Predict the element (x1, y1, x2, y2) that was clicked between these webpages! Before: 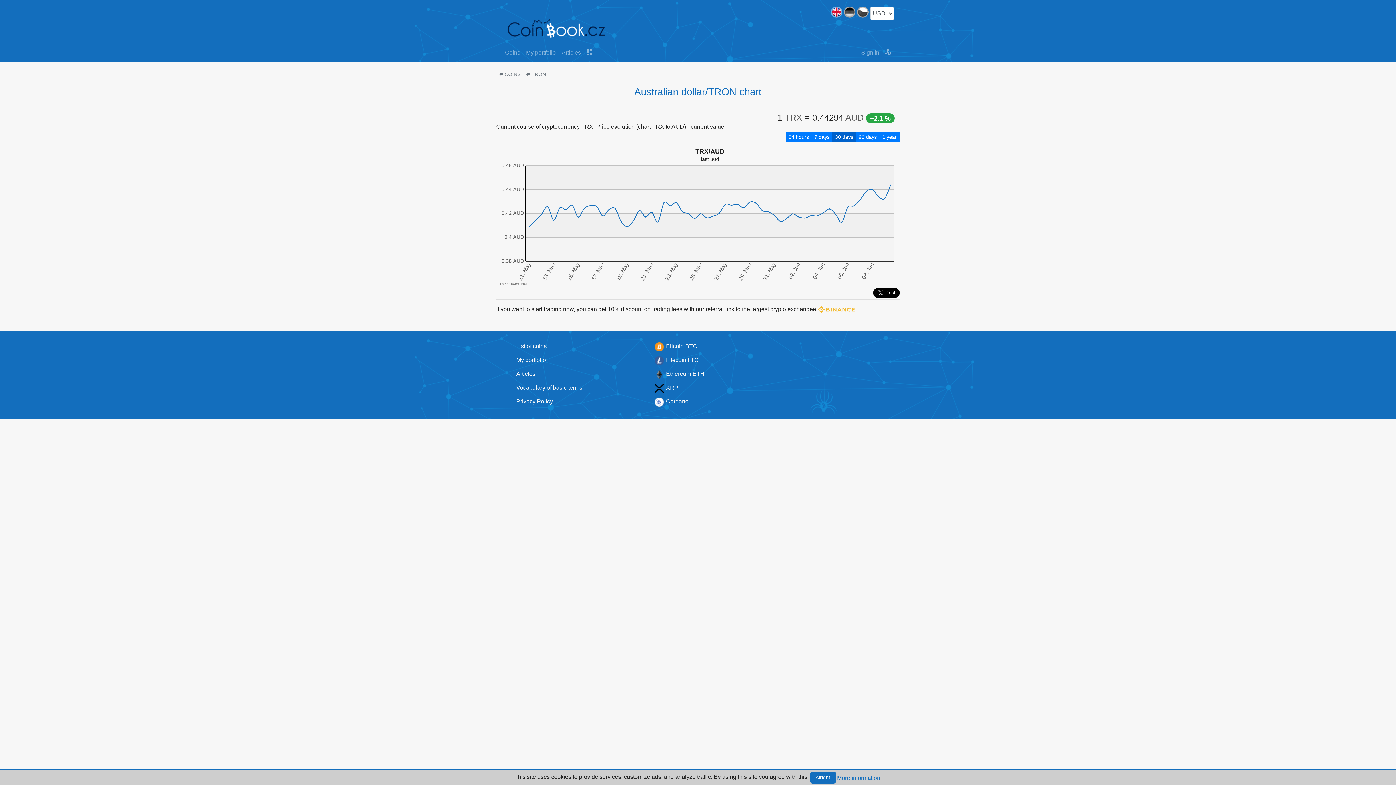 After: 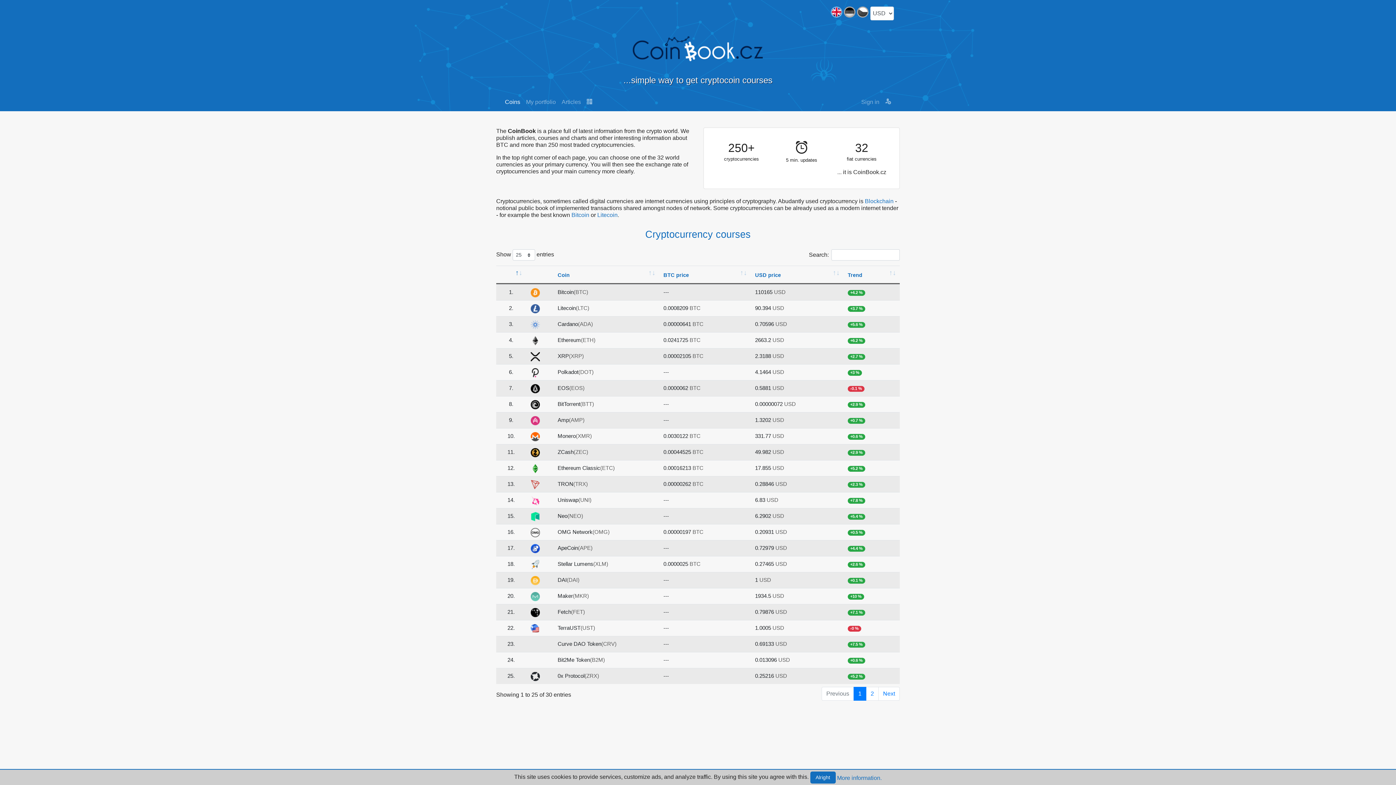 Action: bbox: (502, 6, 618, 46)